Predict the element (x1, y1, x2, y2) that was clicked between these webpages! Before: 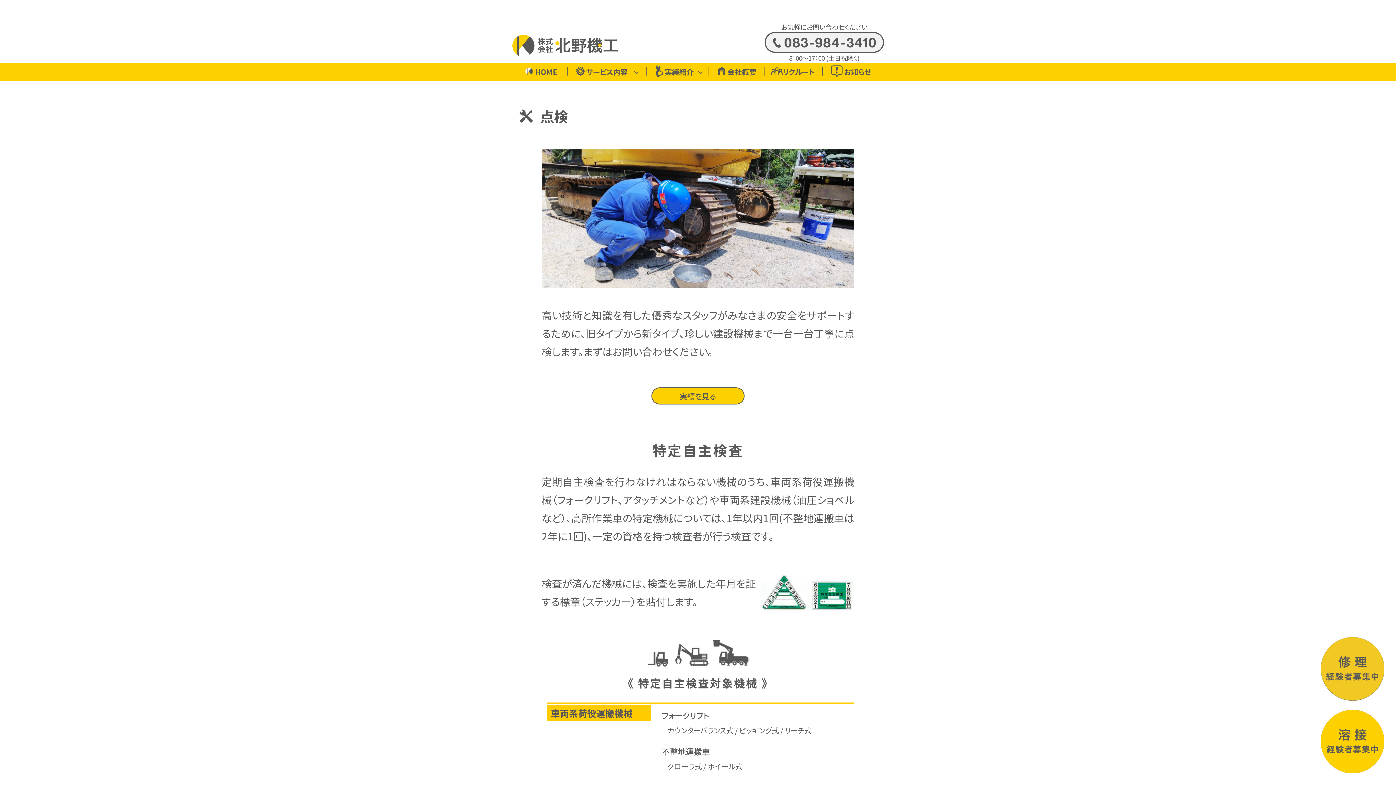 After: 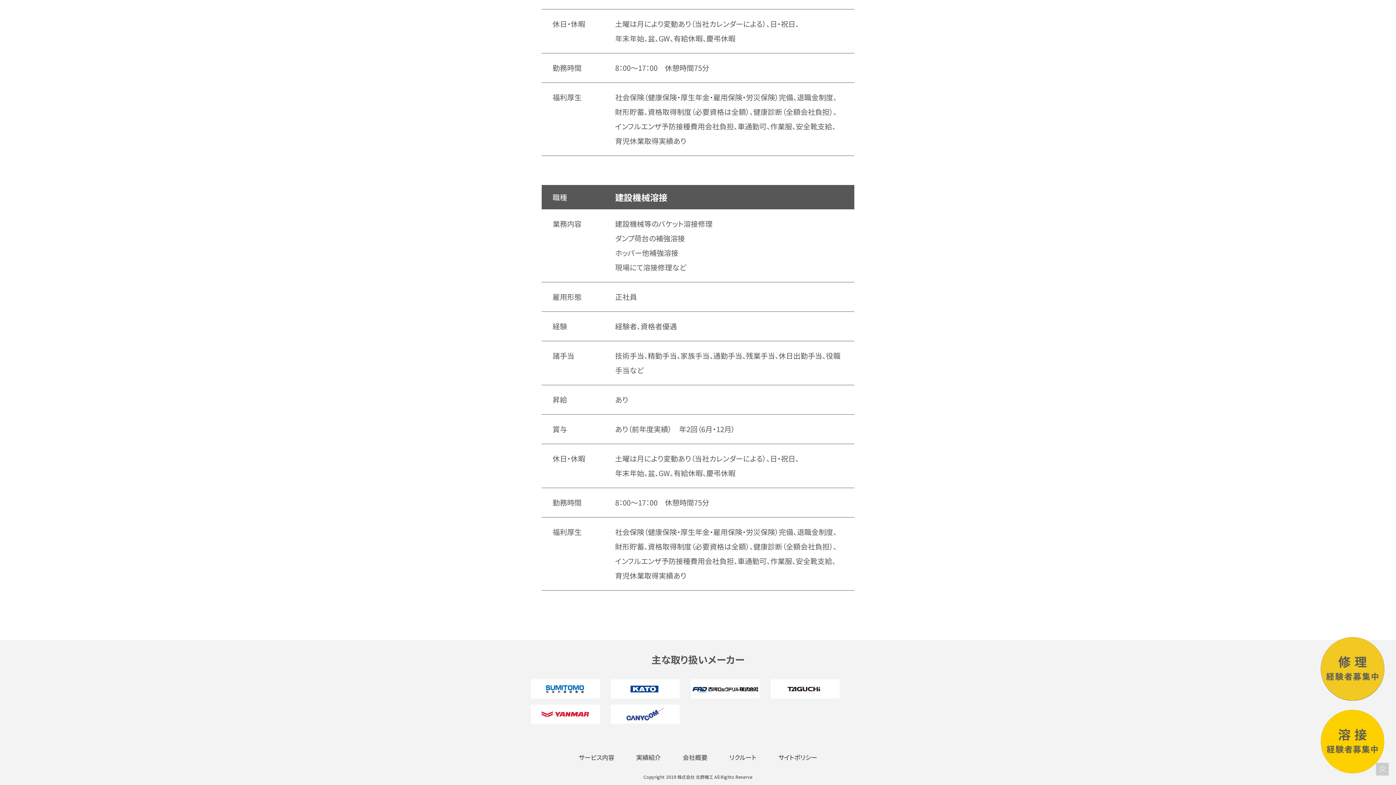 Action: bbox: (1321, 710, 1384, 773)